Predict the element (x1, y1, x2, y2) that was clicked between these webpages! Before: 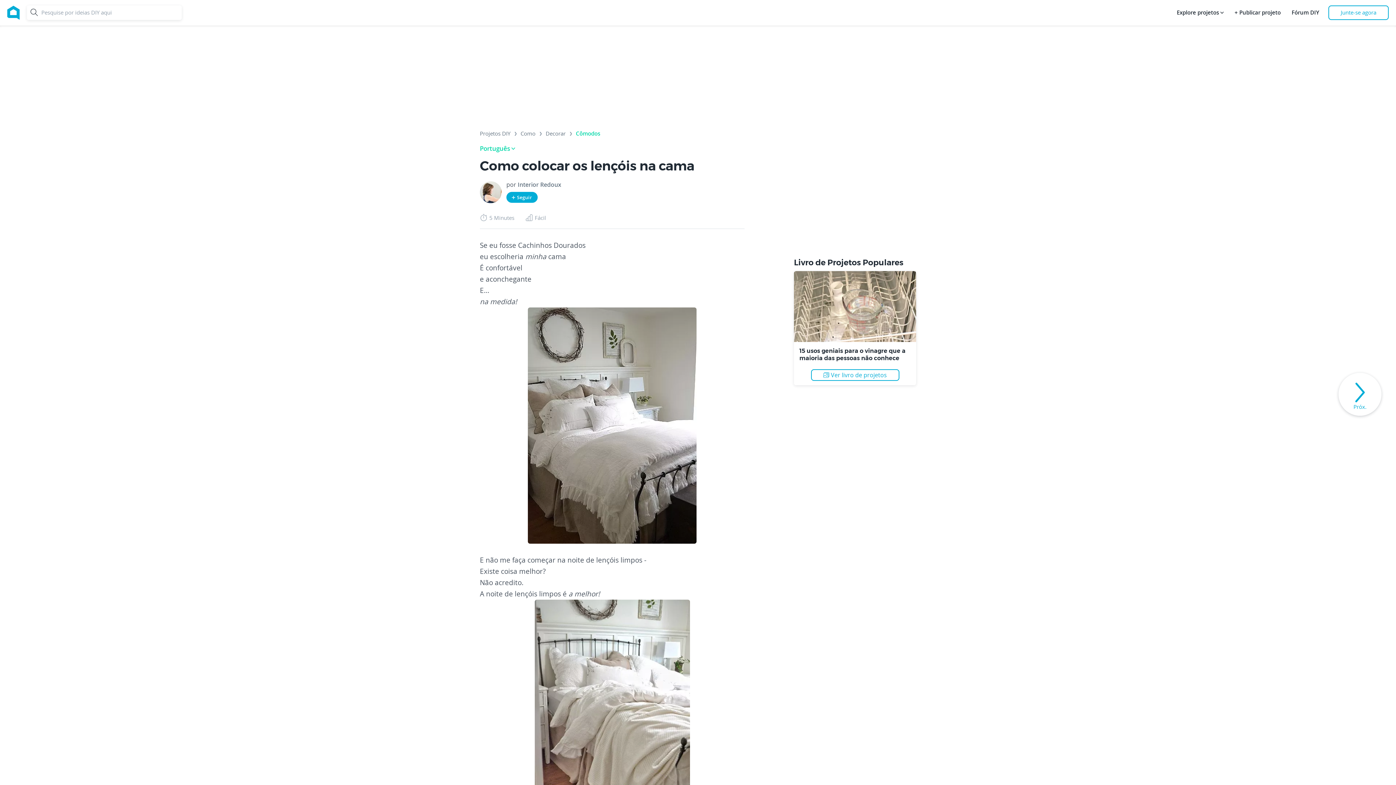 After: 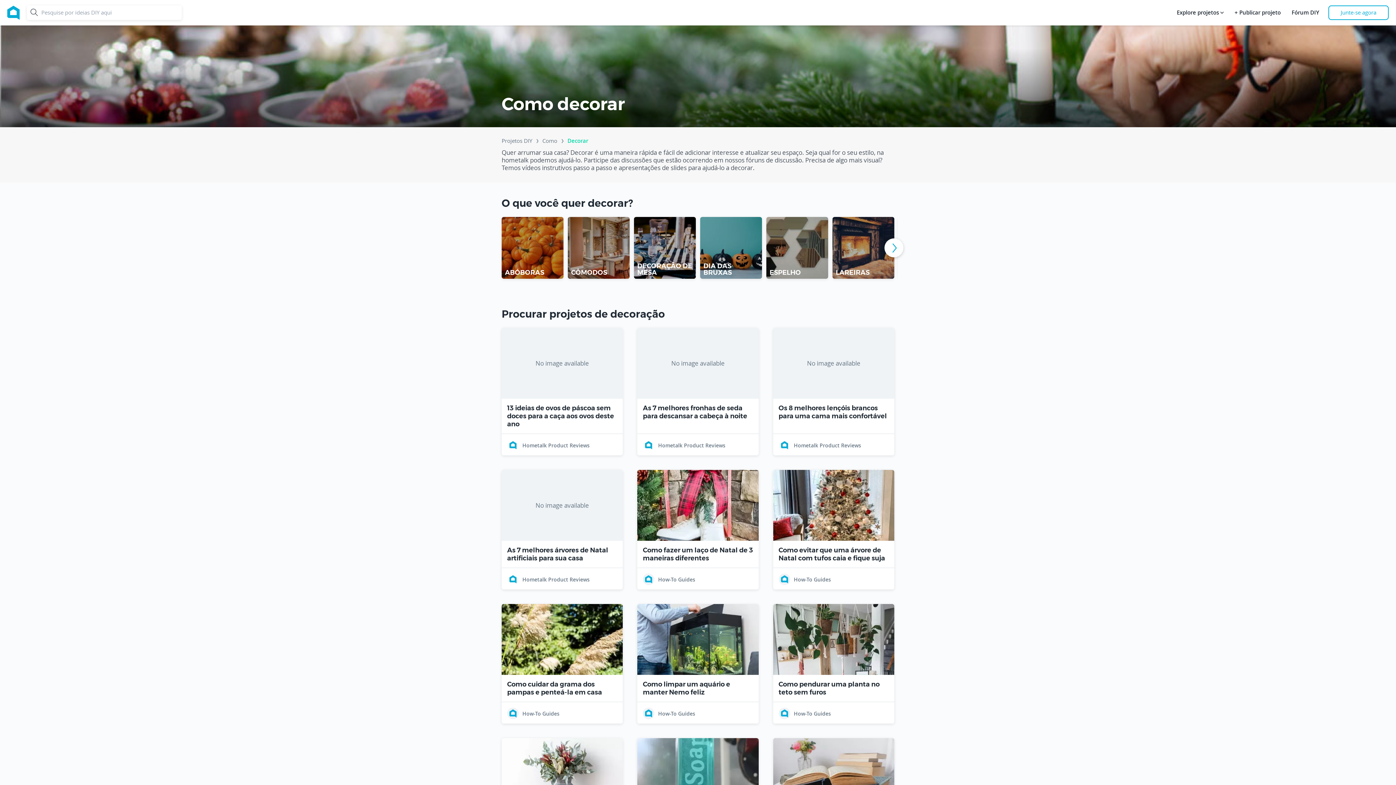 Action: label: Decorar bbox: (545, 130, 565, 139)